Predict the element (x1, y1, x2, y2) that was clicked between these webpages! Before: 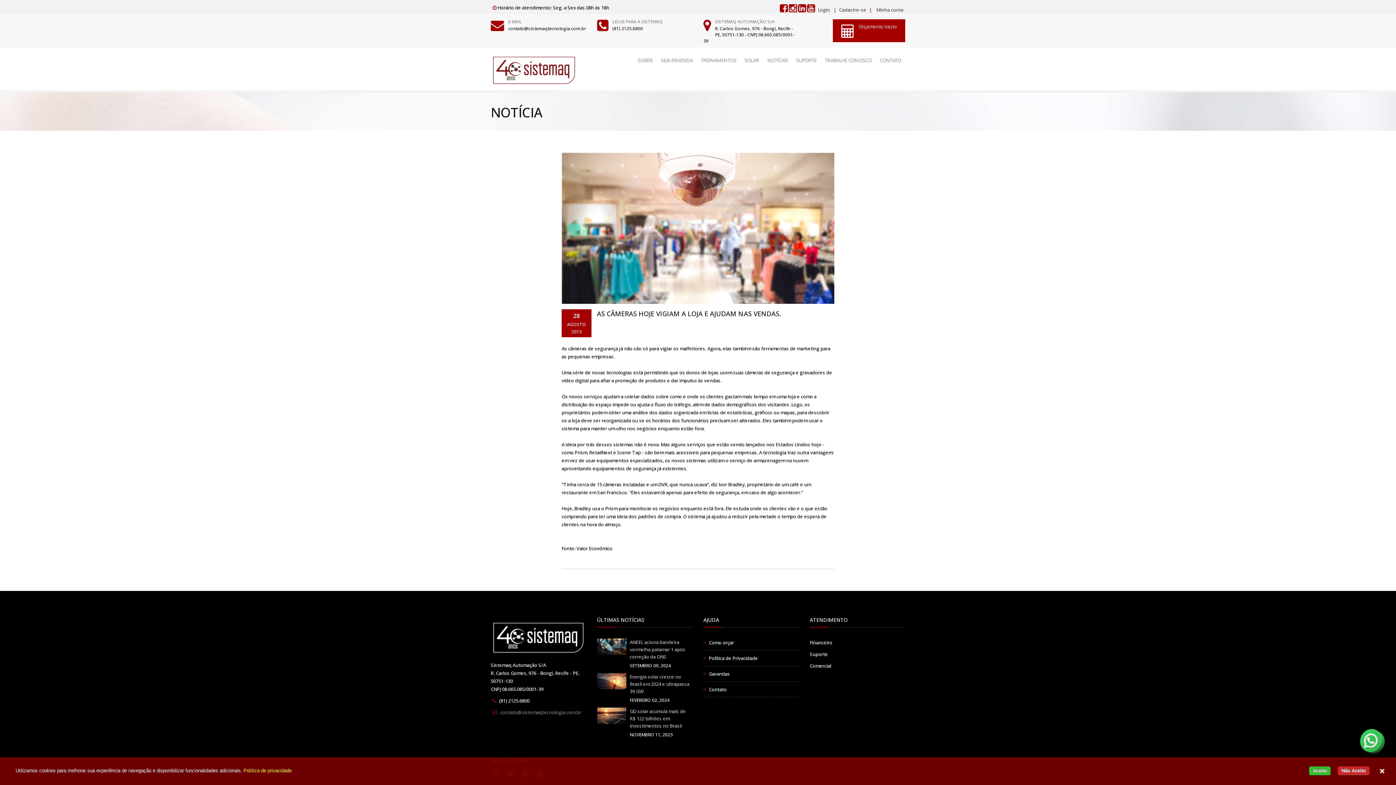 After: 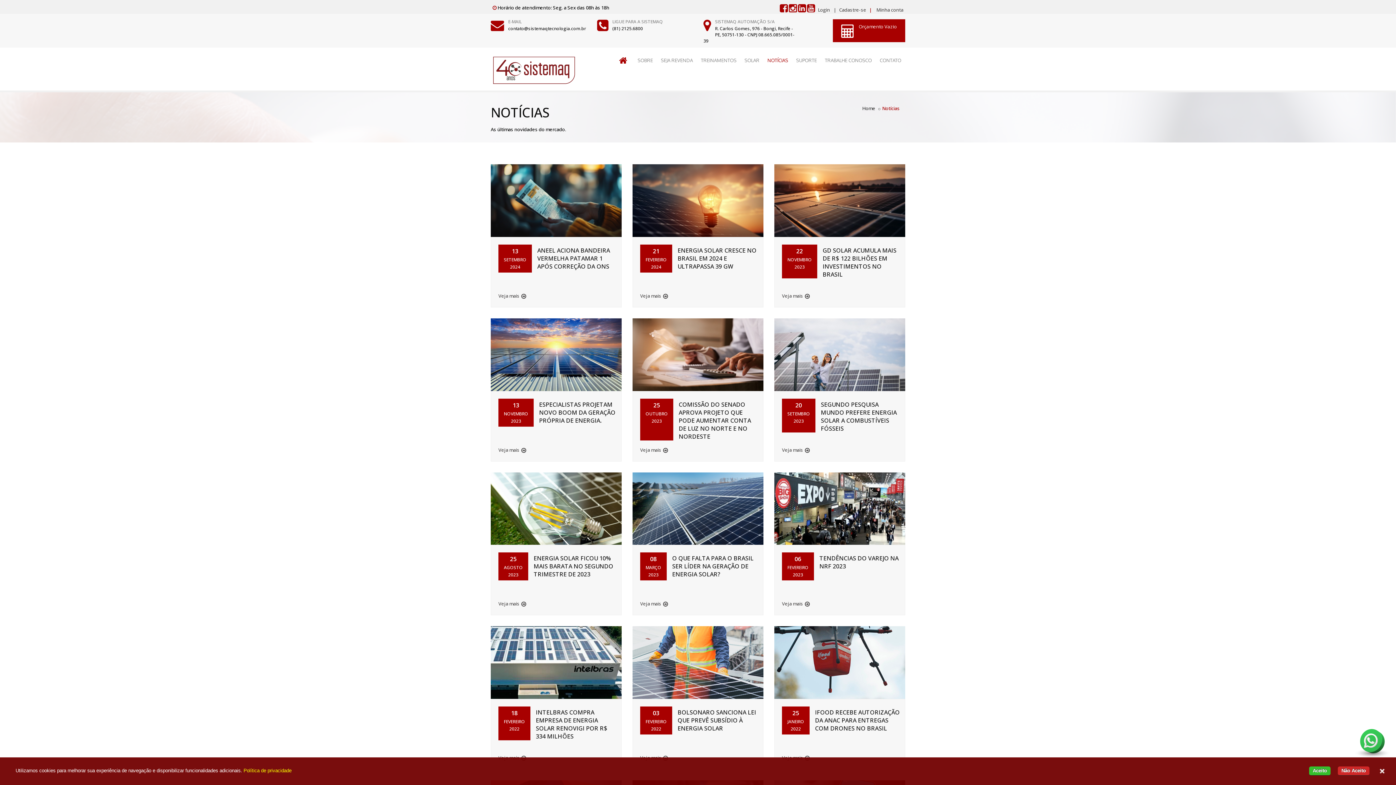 Action: bbox: (763, 54, 792, 66) label: NOTÍCIAS